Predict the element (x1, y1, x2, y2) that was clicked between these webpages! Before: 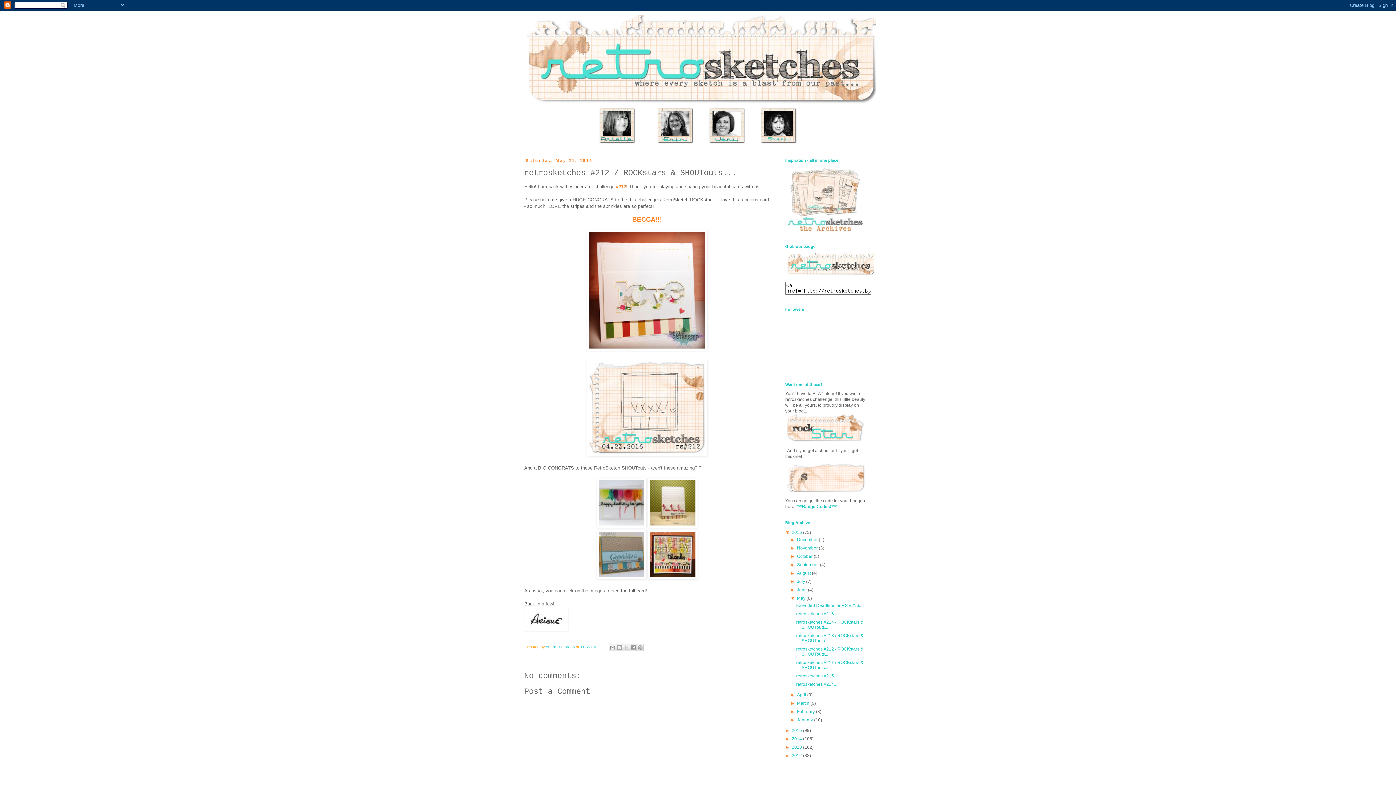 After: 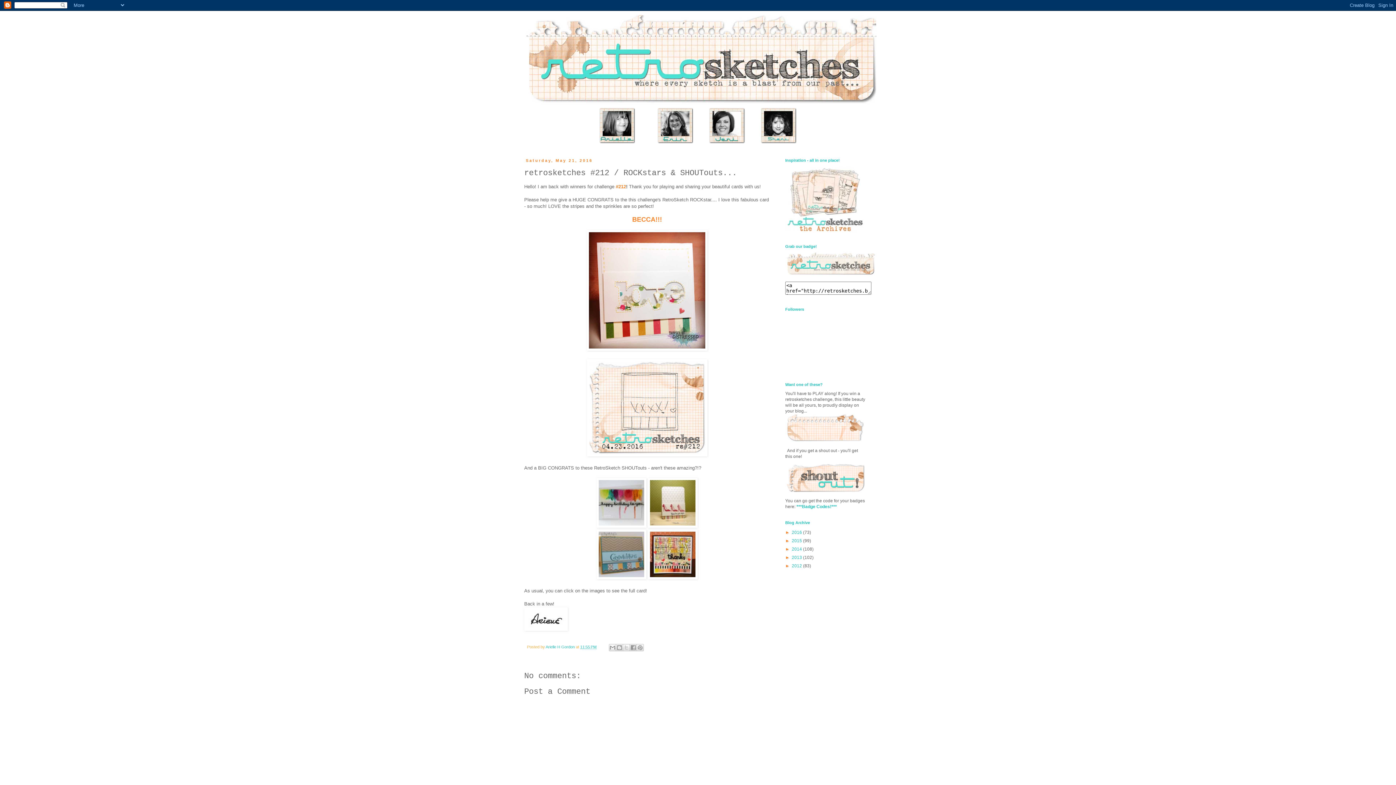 Action: label: ▼   bbox: (785, 530, 792, 535)